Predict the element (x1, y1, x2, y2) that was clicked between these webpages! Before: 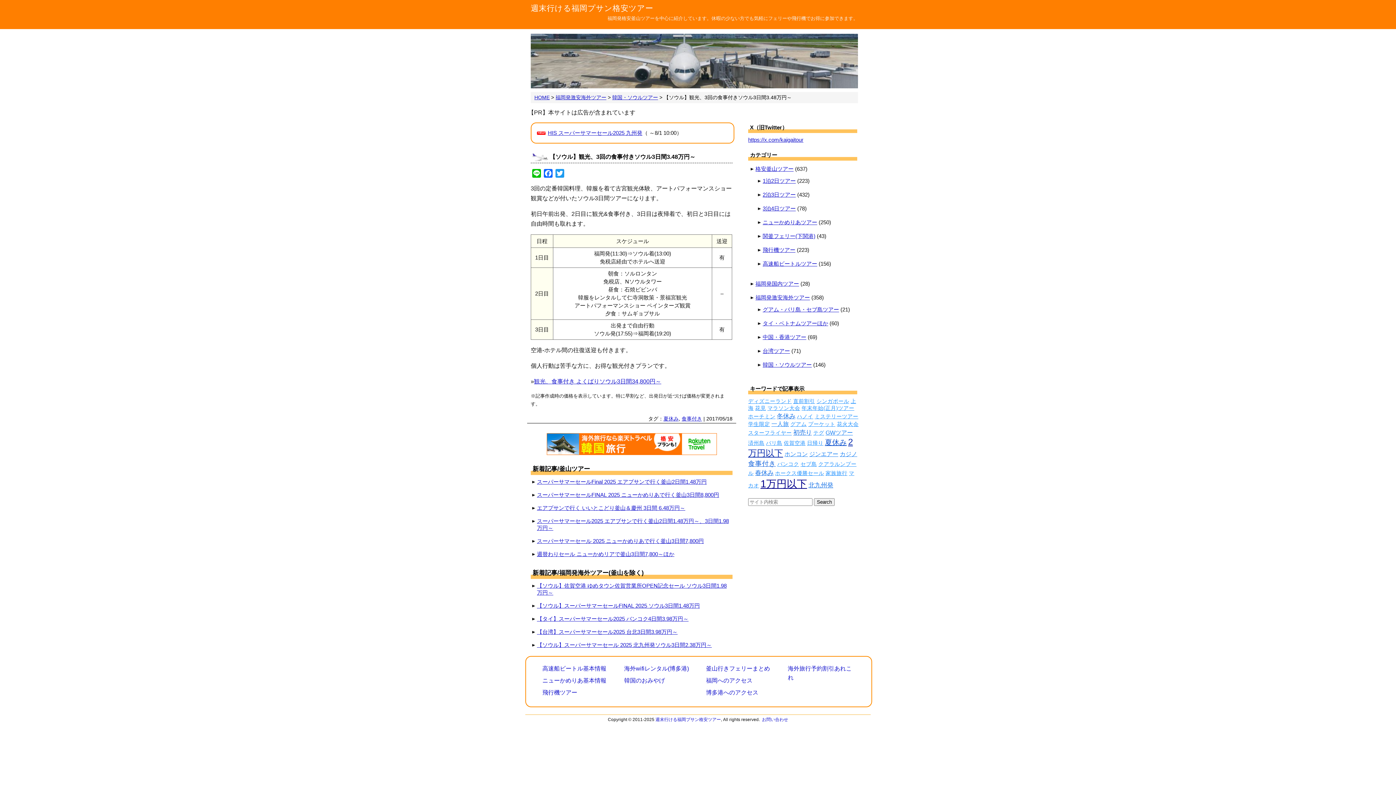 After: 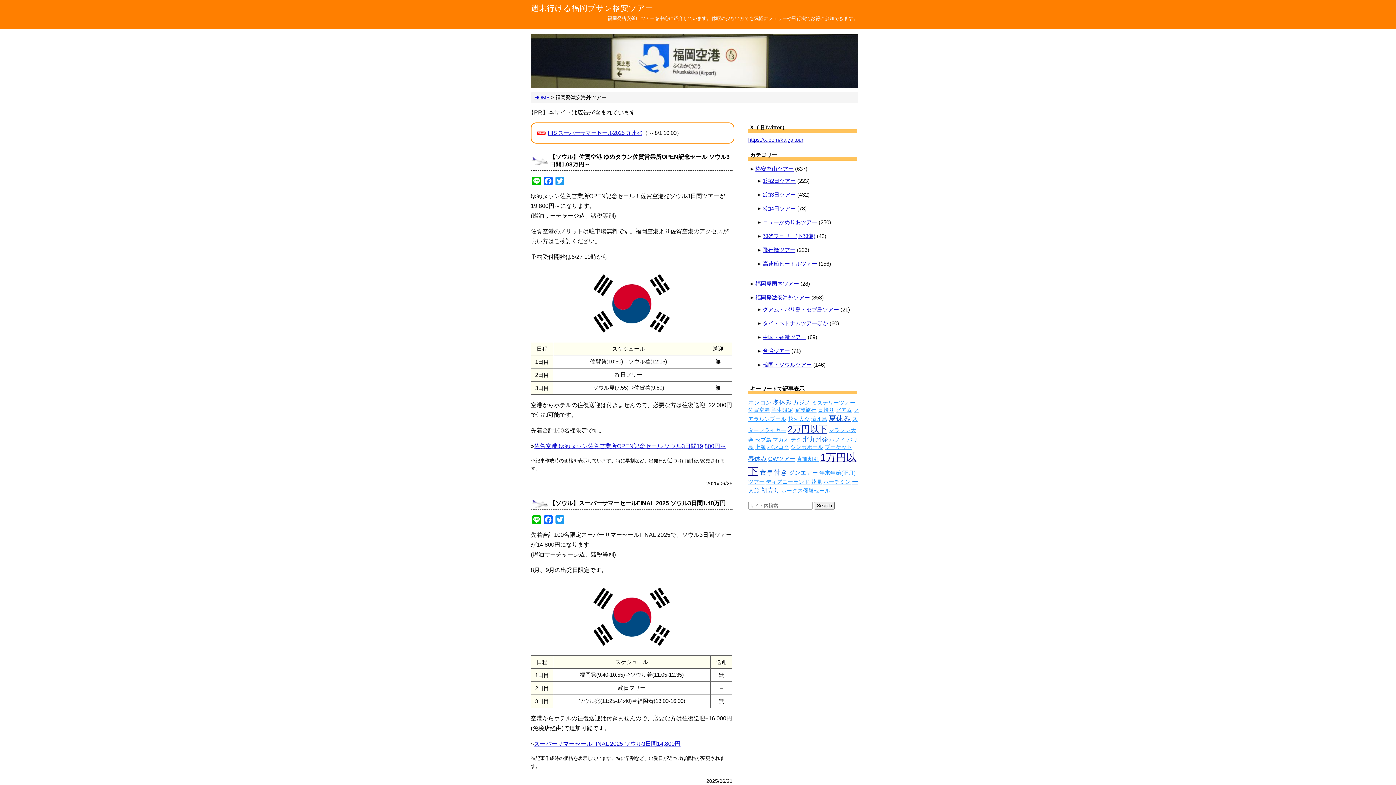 Action: label: 福岡発激安海外ツアー bbox: (755, 294, 810, 300)